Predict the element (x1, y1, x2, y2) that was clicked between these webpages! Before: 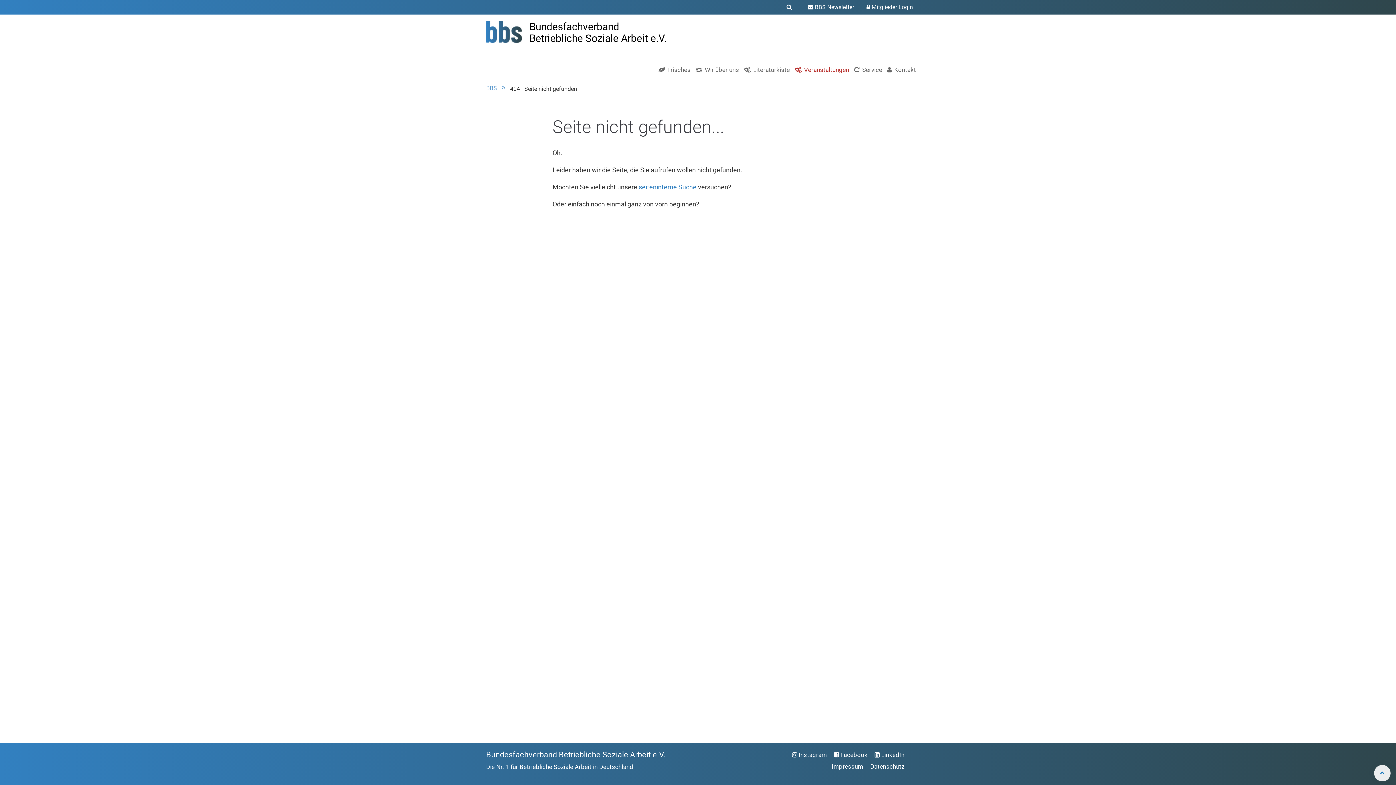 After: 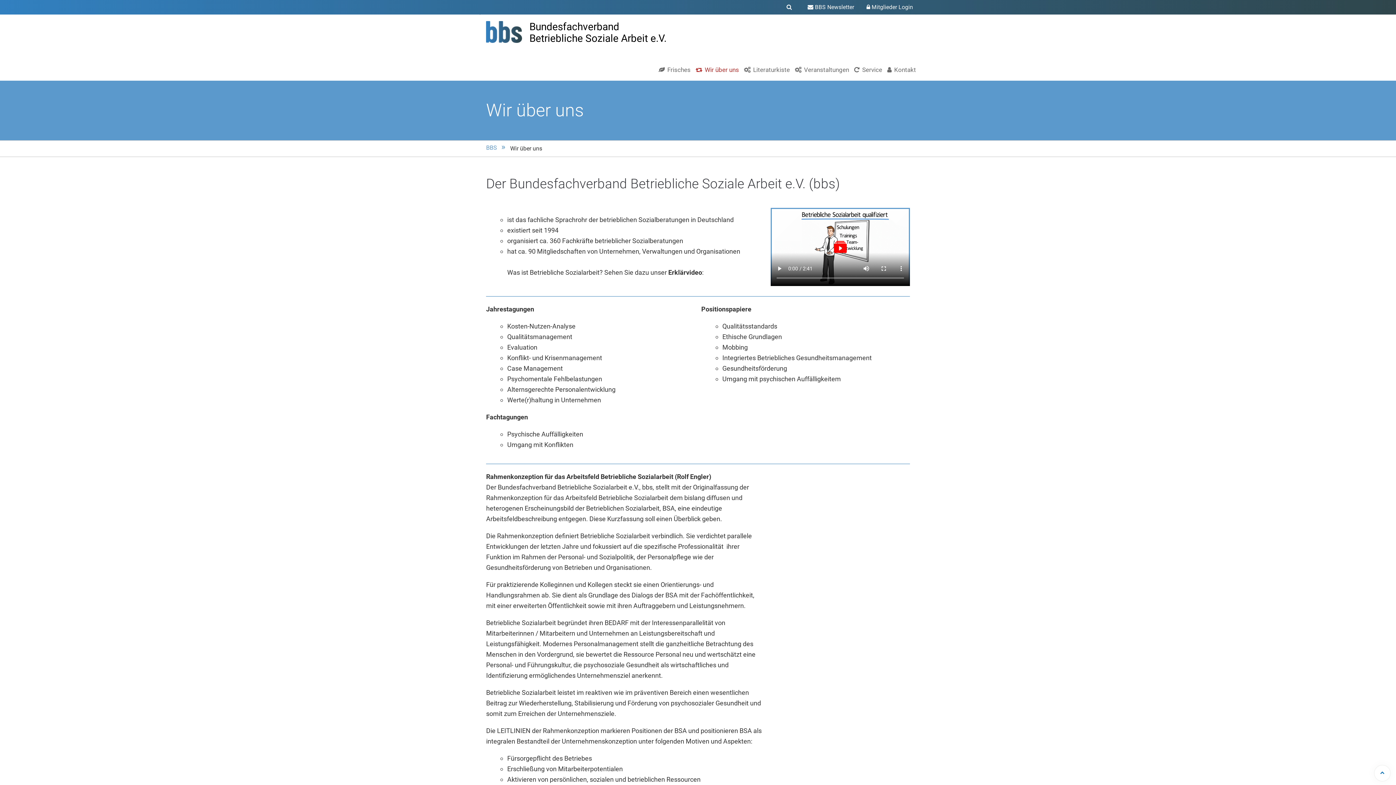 Action: bbox: (695, 58, 739, 80) label: Wir über uns